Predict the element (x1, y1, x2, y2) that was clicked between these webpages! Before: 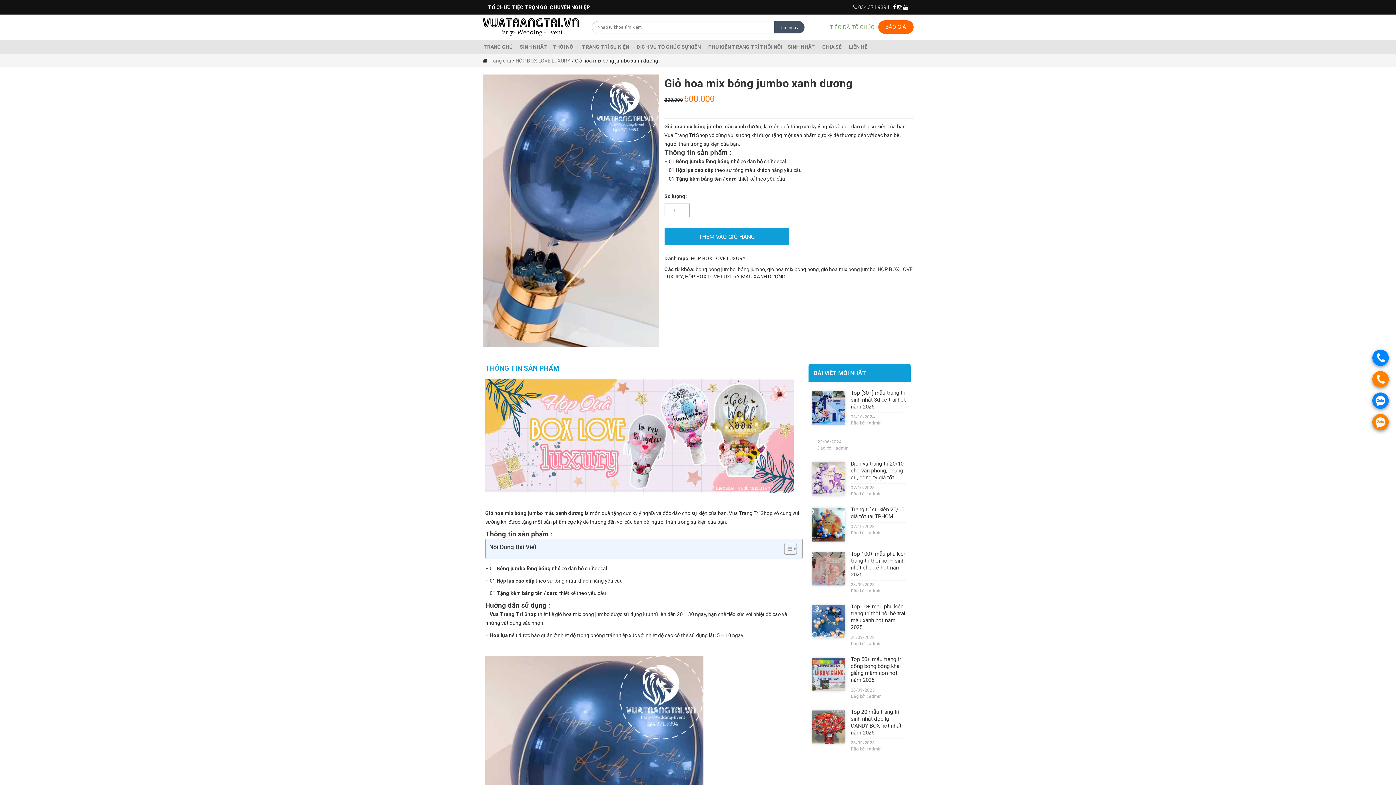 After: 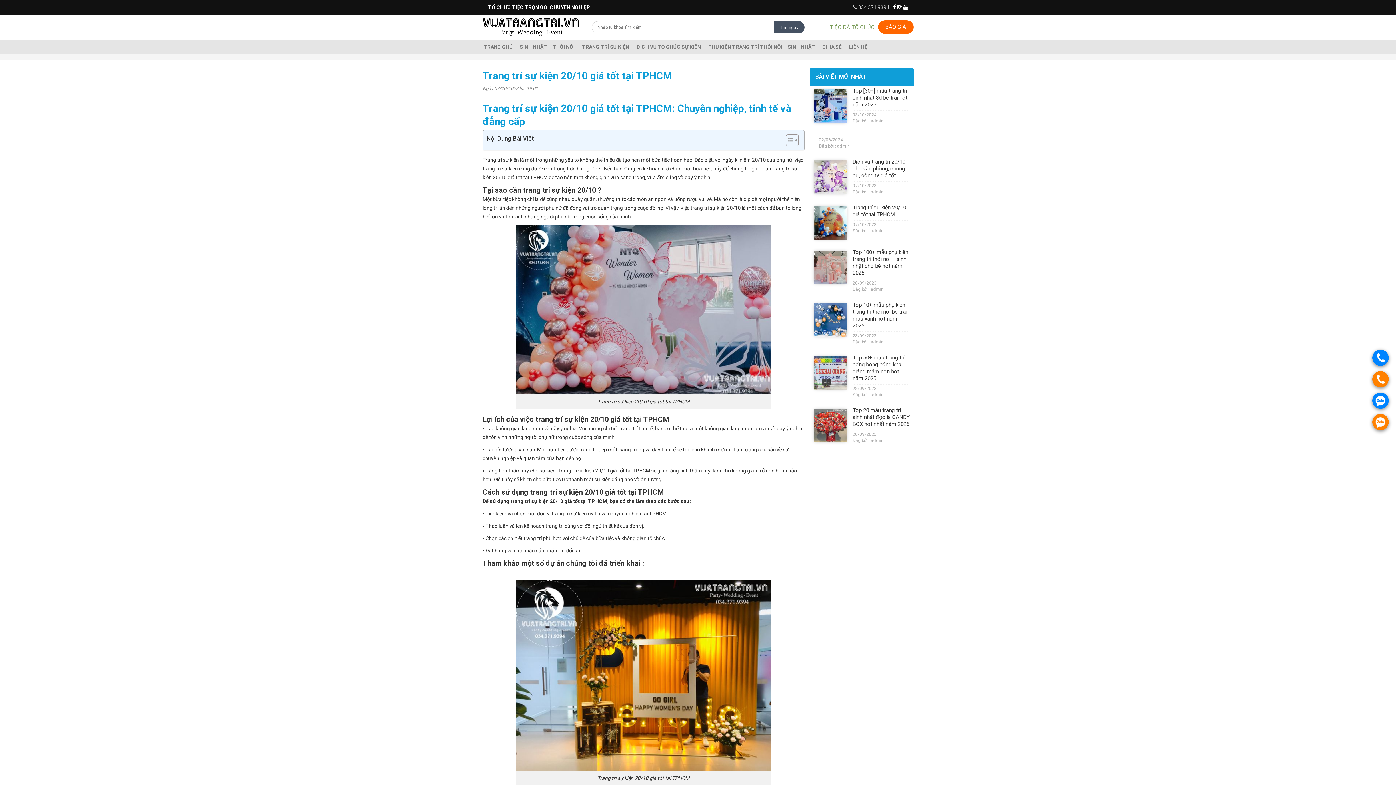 Action: bbox: (812, 521, 845, 527)